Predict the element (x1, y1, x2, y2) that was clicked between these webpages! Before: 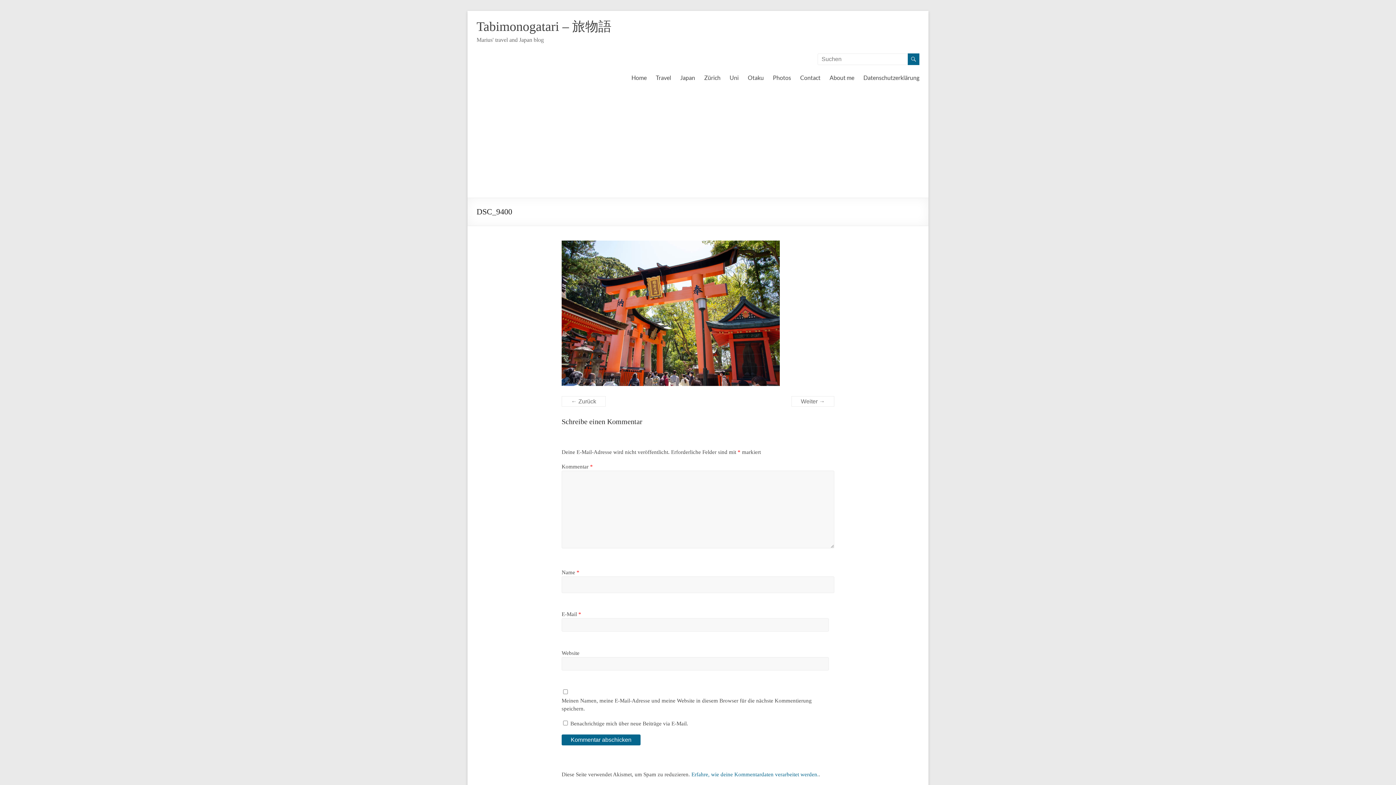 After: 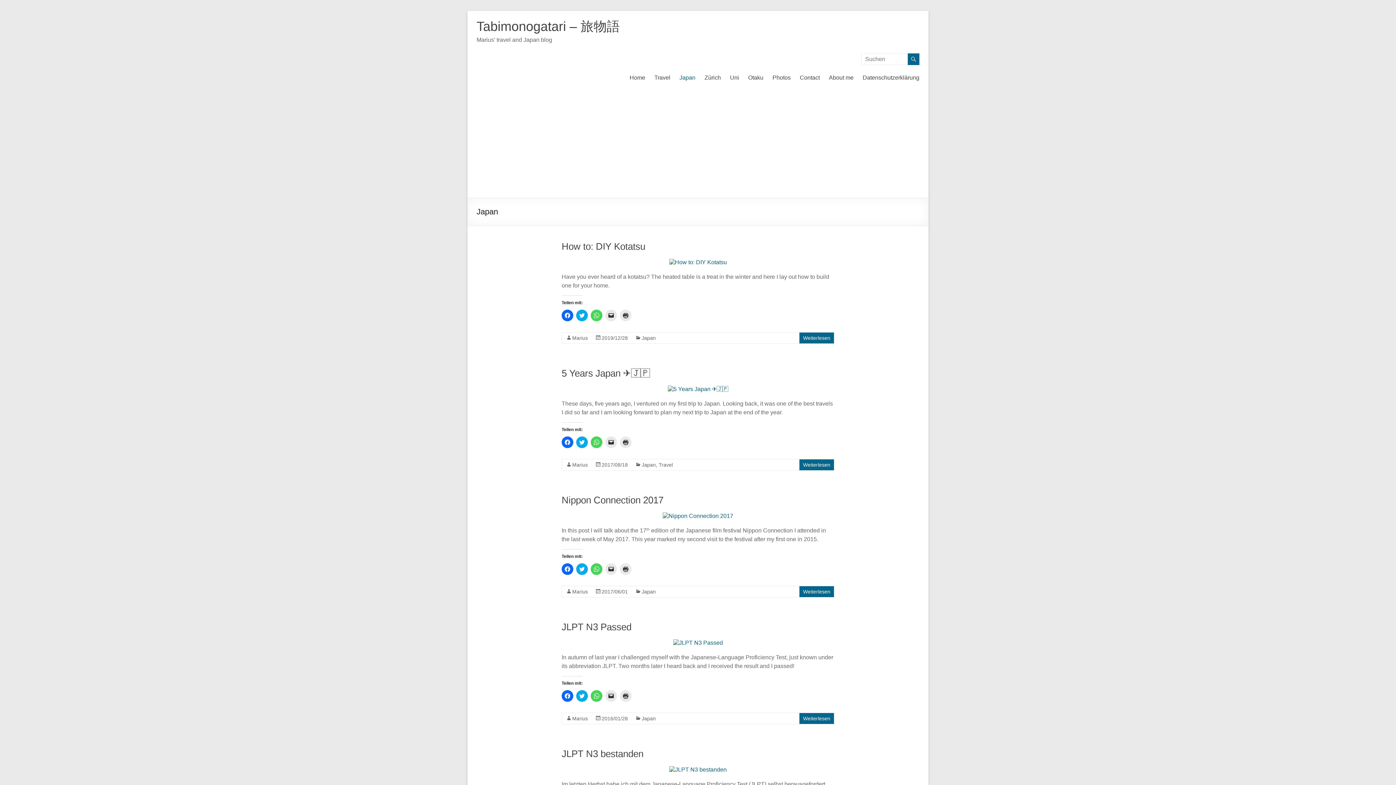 Action: label: Japan bbox: (680, 72, 695, 83)